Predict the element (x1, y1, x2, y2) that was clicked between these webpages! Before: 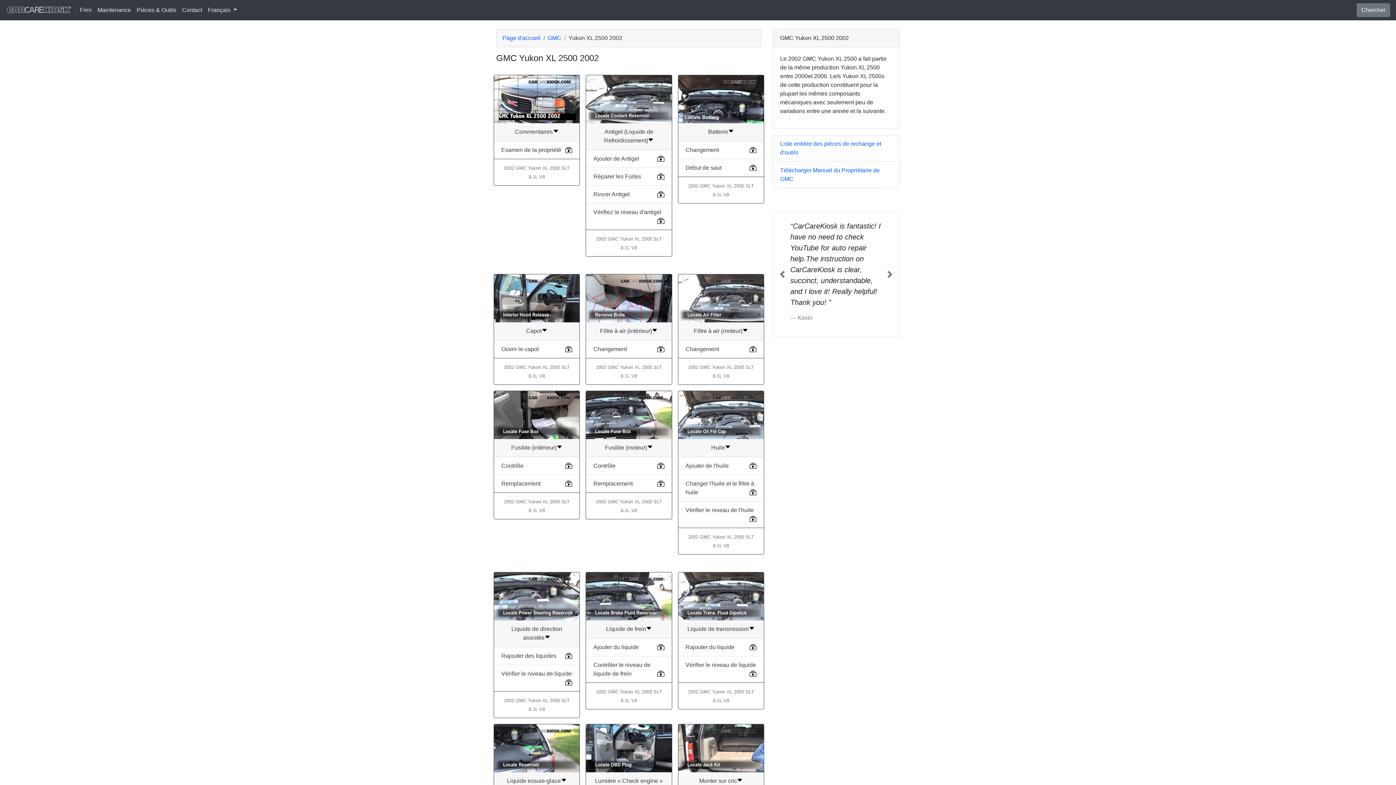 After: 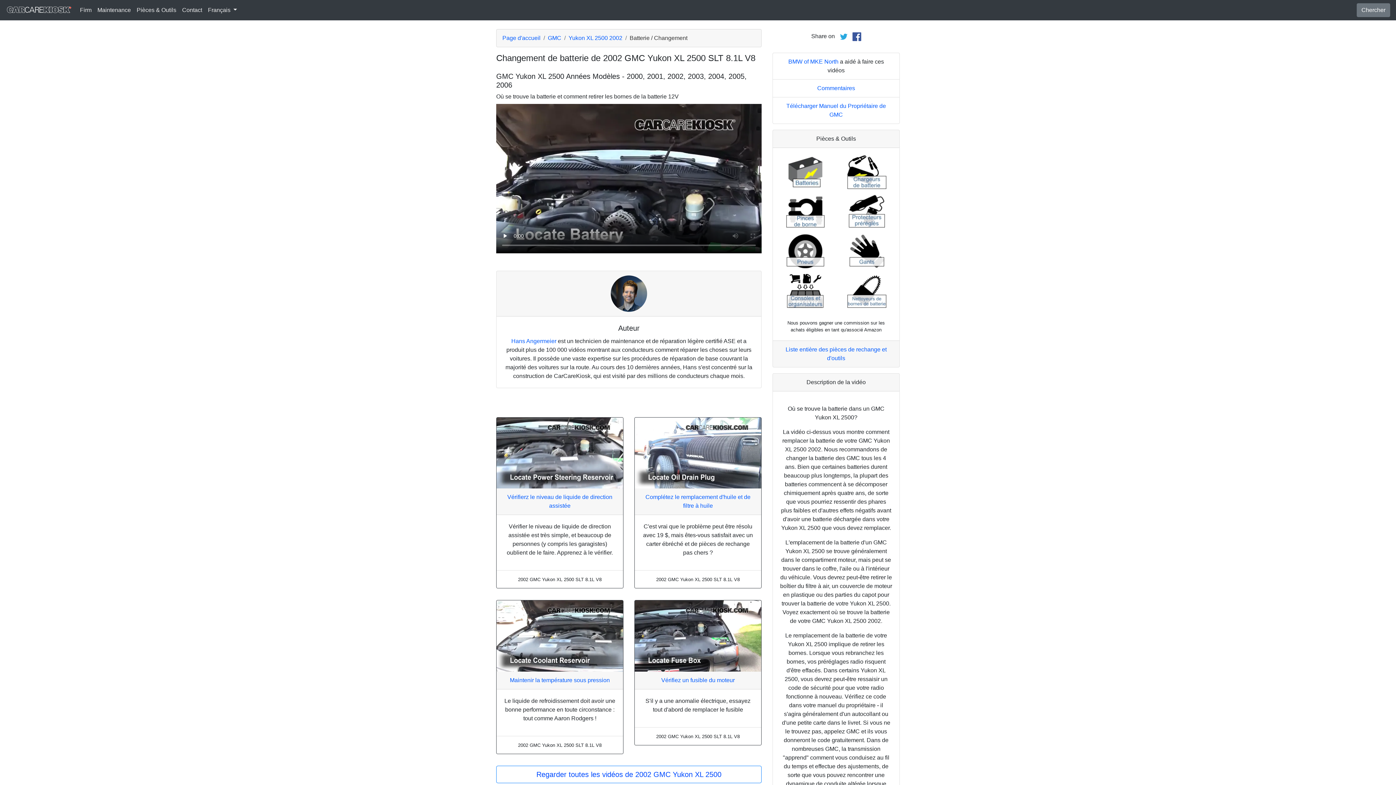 Action: bbox: (749, 145, 756, 154)